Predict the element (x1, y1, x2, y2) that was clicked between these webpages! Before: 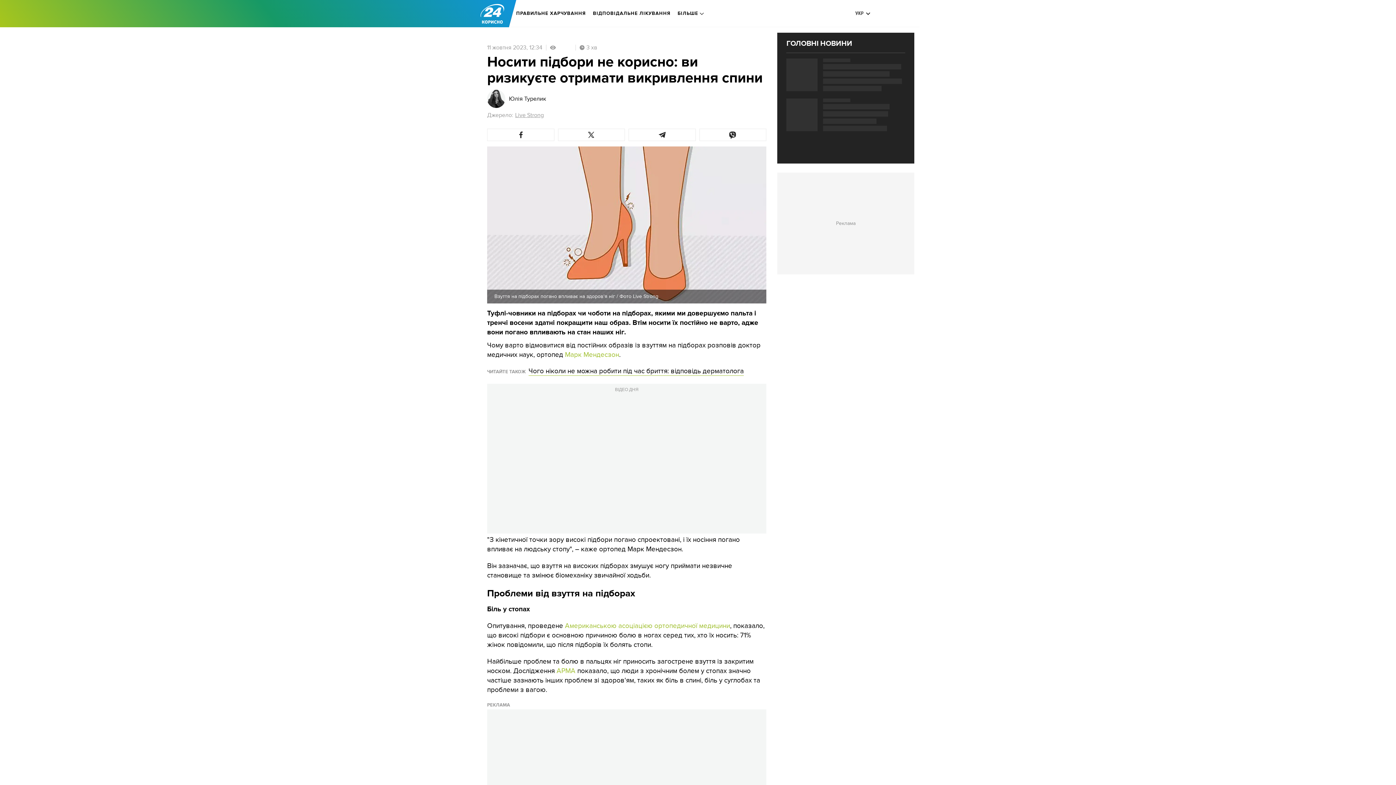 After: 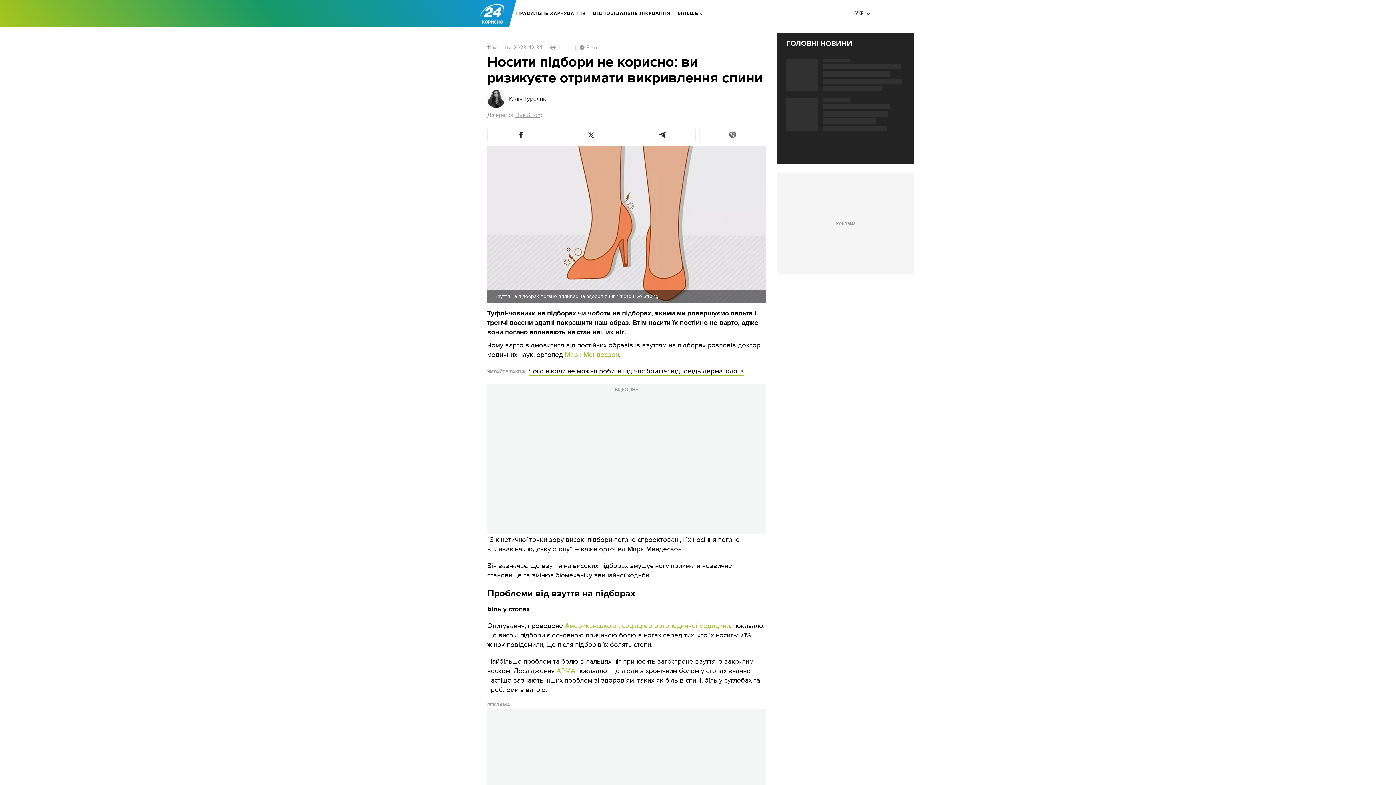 Action: bbox: (699, 128, 766, 141)